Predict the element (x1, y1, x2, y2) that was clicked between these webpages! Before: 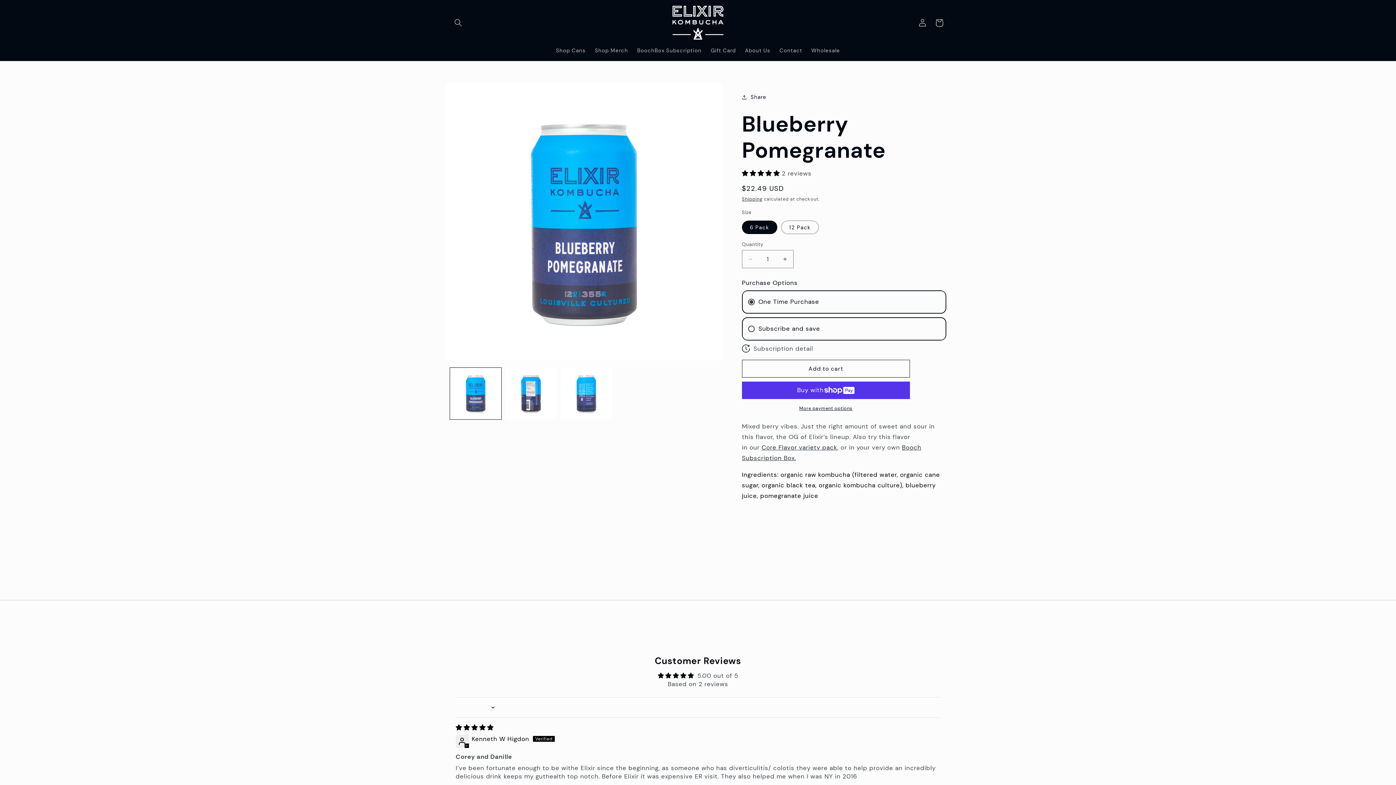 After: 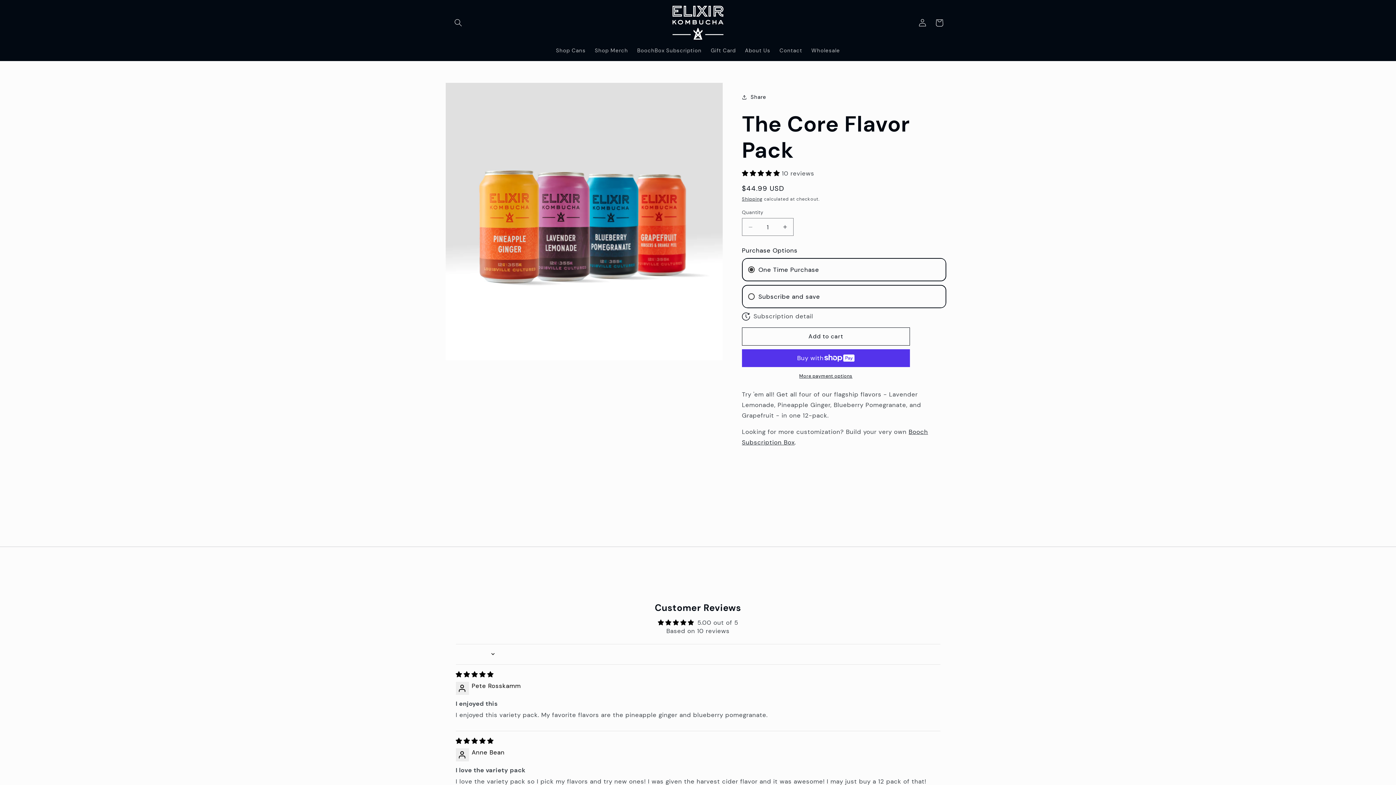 Action: bbox: (761, 443, 837, 451) label: Core Flavor variety pack